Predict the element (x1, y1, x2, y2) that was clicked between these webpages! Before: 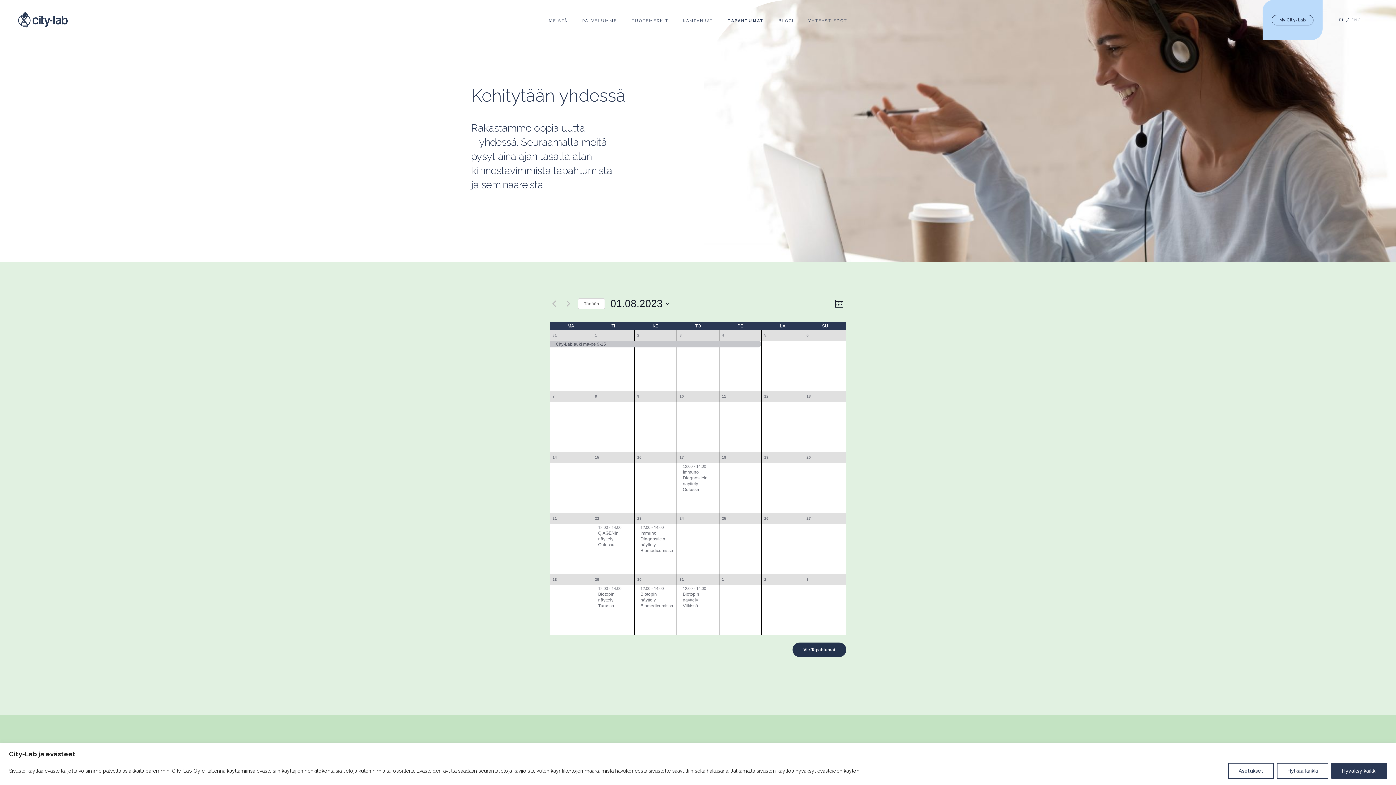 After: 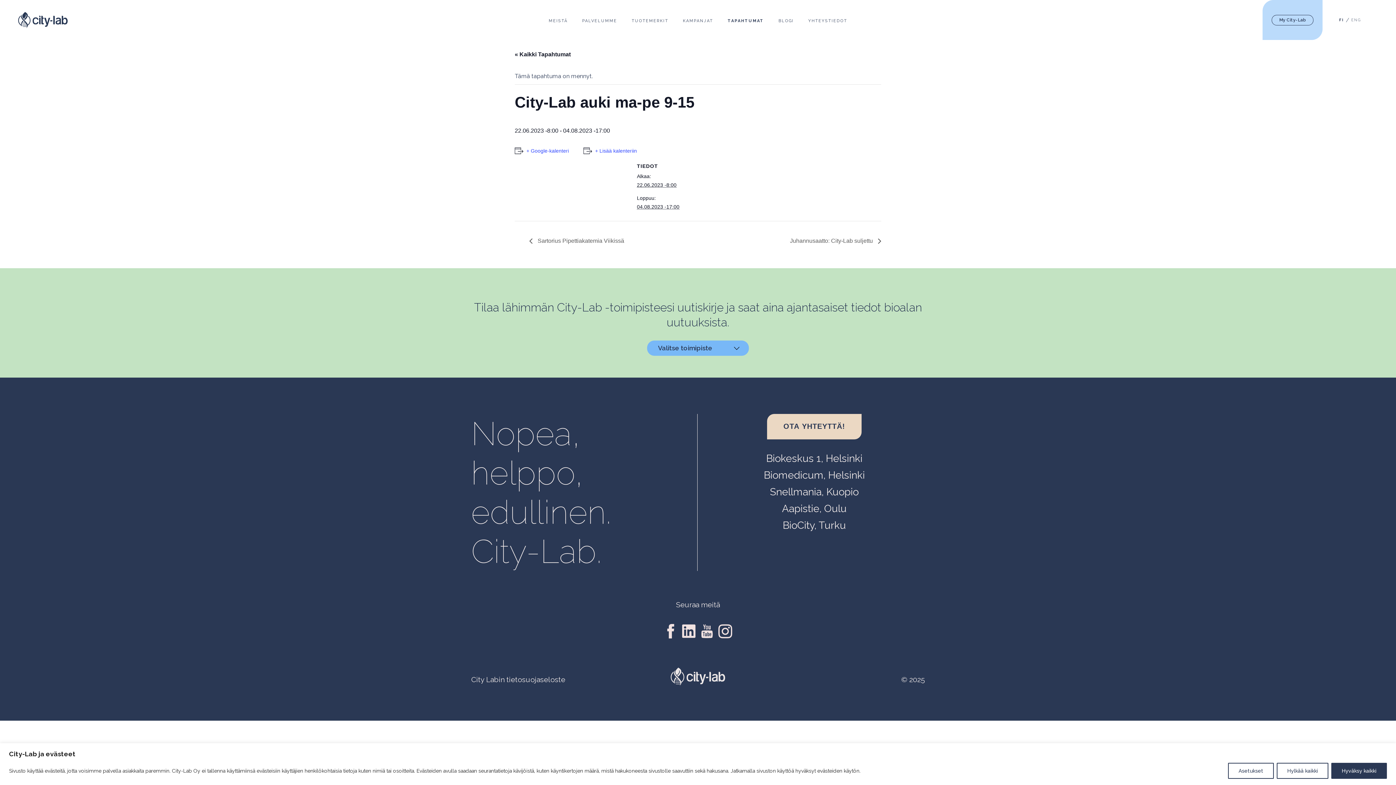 Action: bbox: (550, 341, 592, 348) label: City-Lab auki ma-pe 9-15